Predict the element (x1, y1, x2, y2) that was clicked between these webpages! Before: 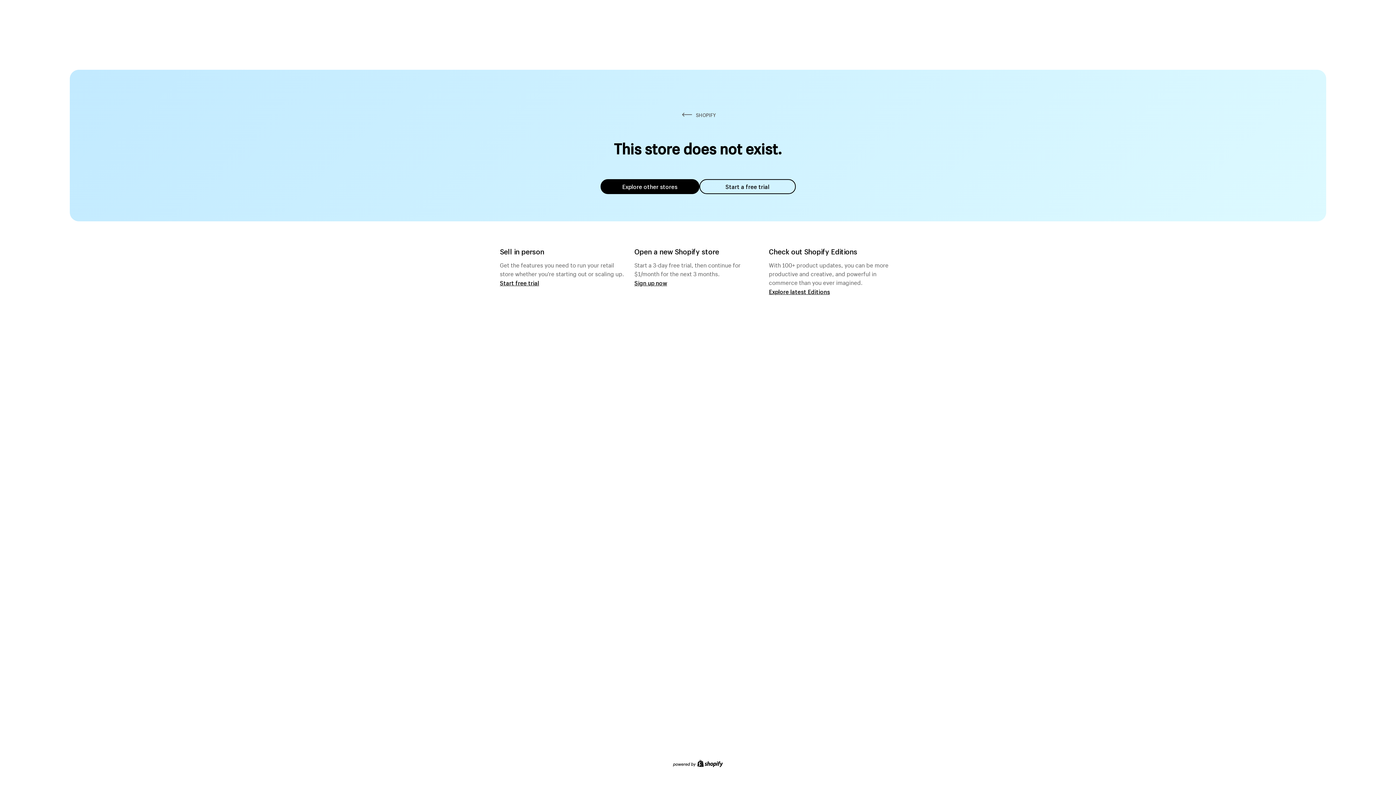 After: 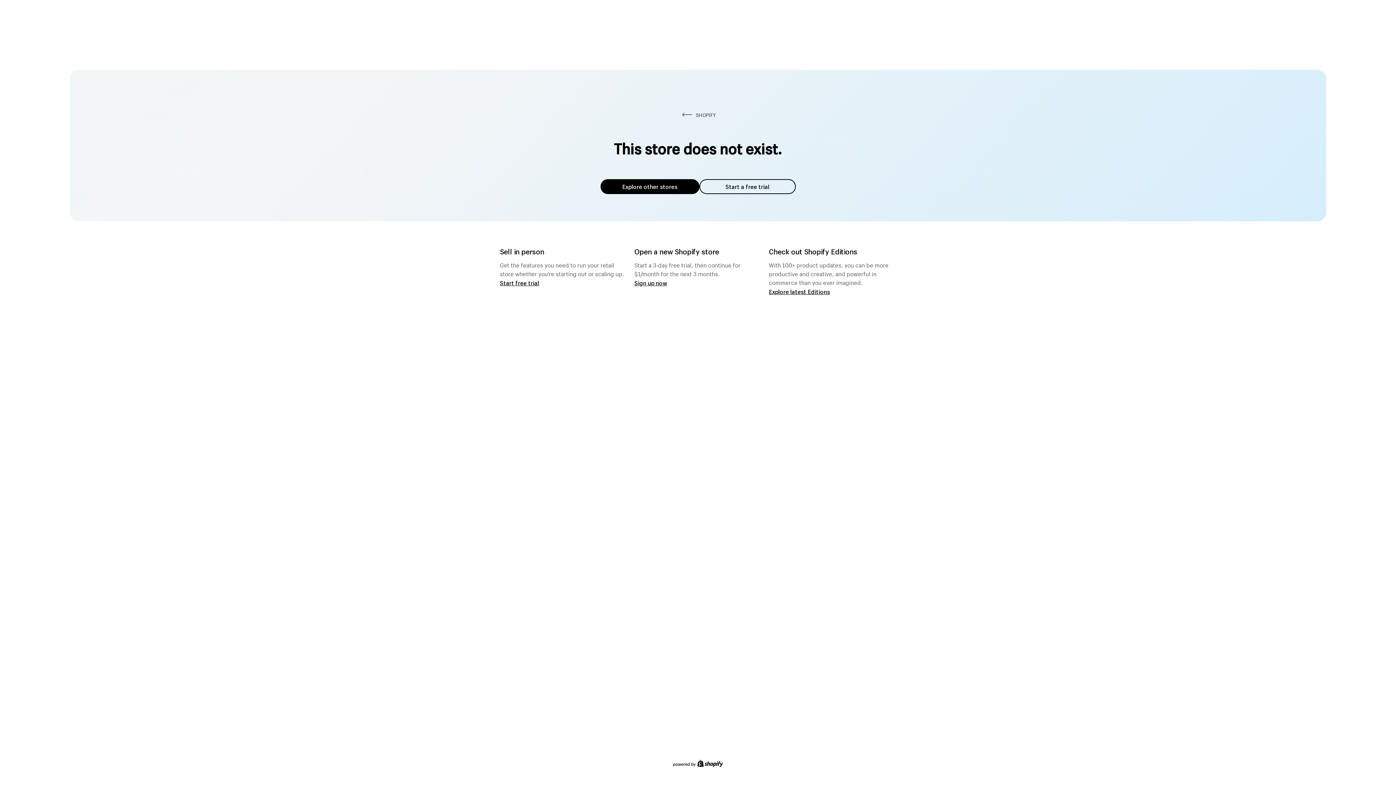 Action: bbox: (600, 179, 699, 194) label: Explore other stores